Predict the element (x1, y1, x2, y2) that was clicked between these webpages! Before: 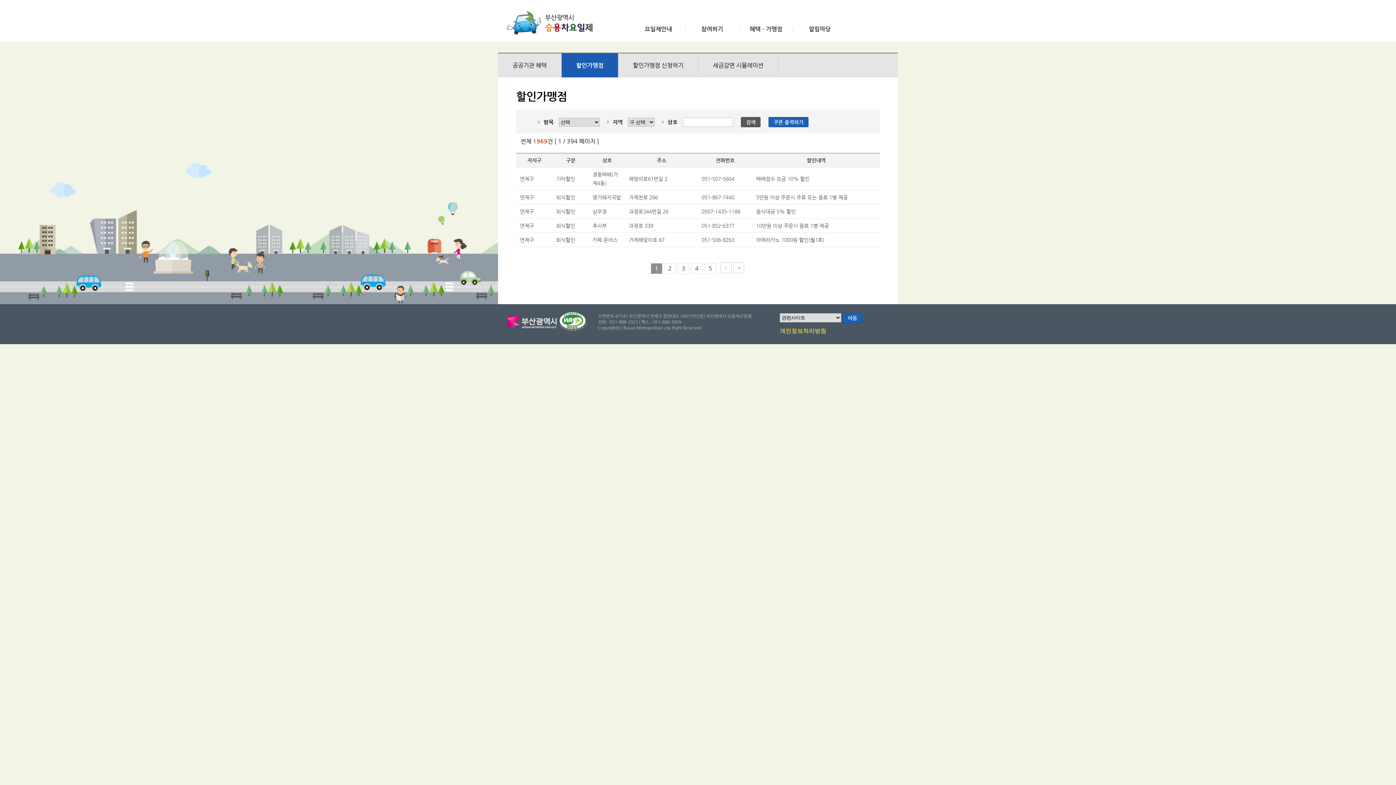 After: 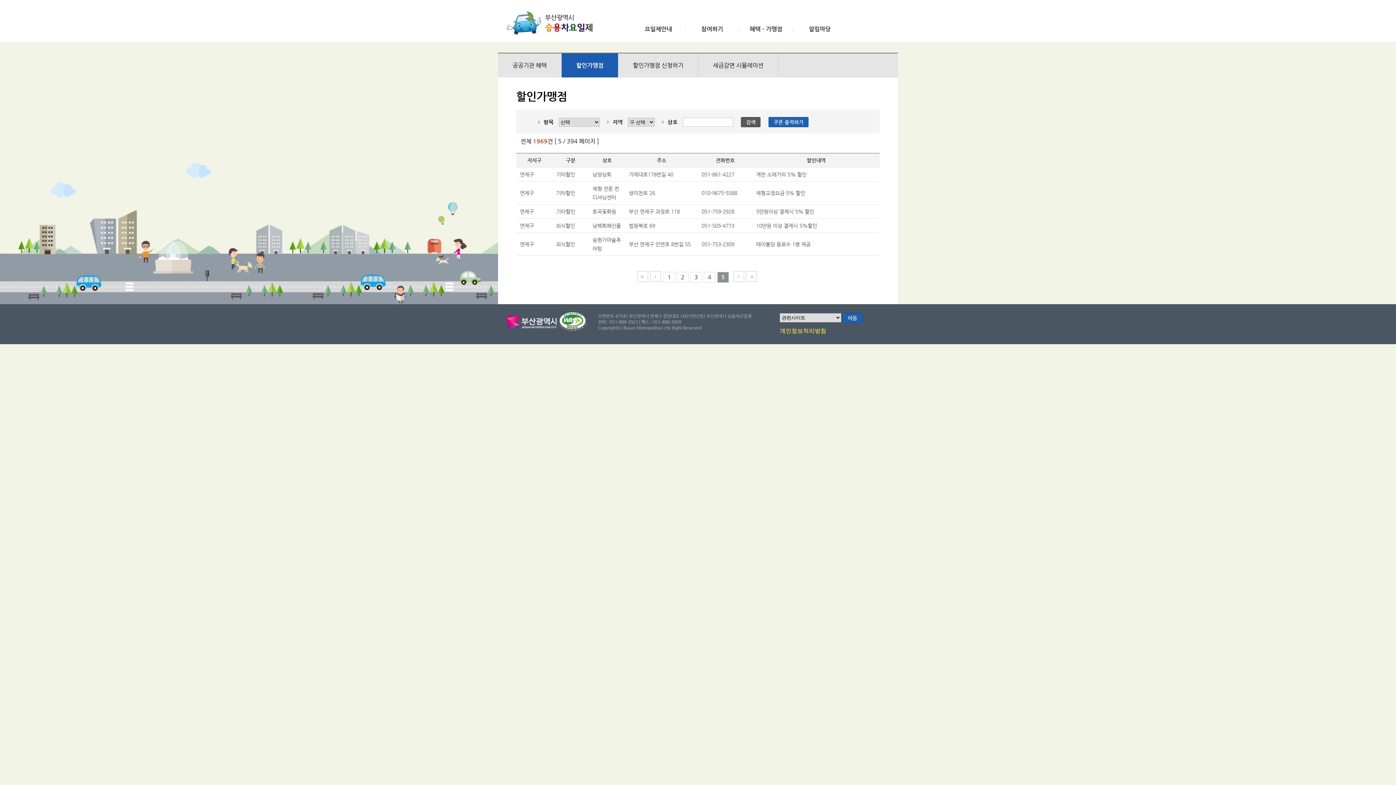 Action: label: 5 bbox: (704, 263, 716, 274)